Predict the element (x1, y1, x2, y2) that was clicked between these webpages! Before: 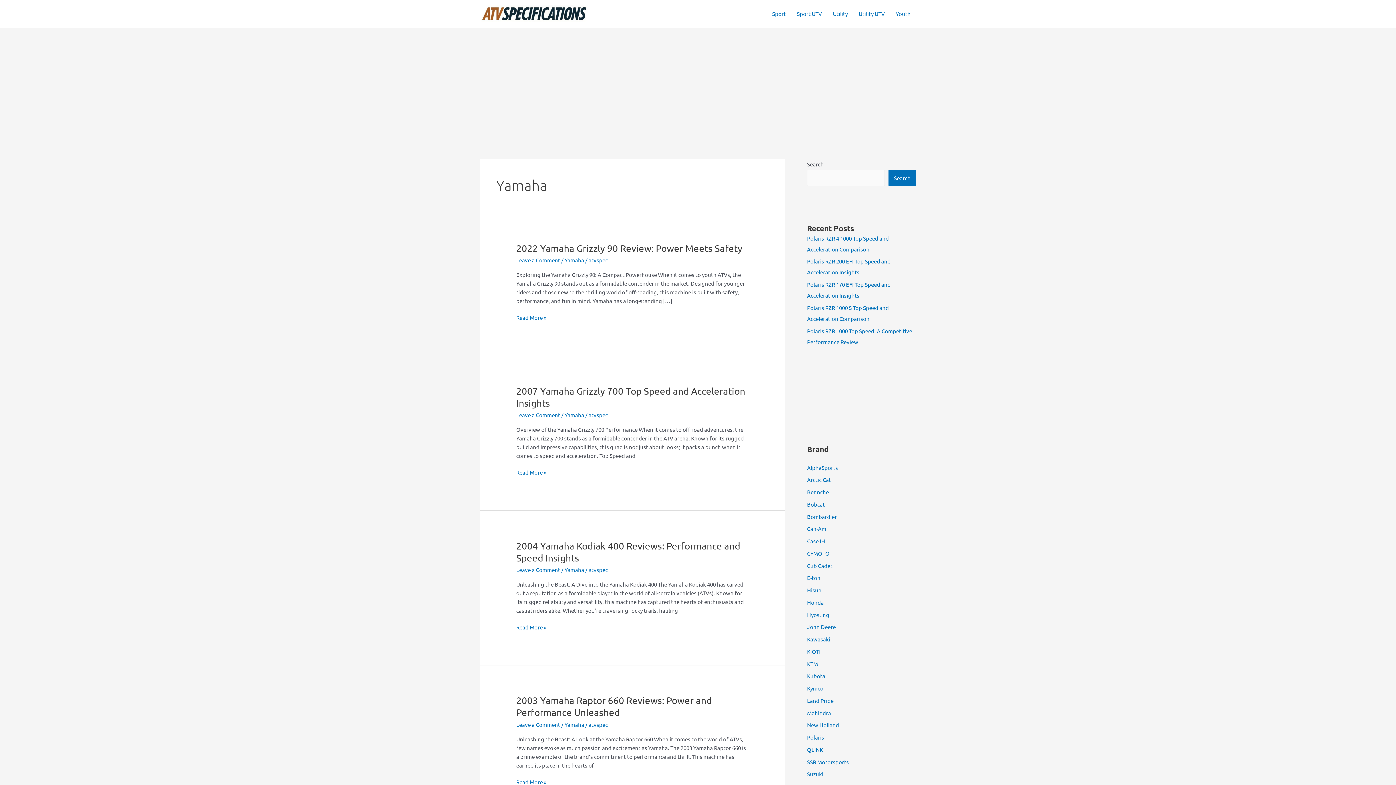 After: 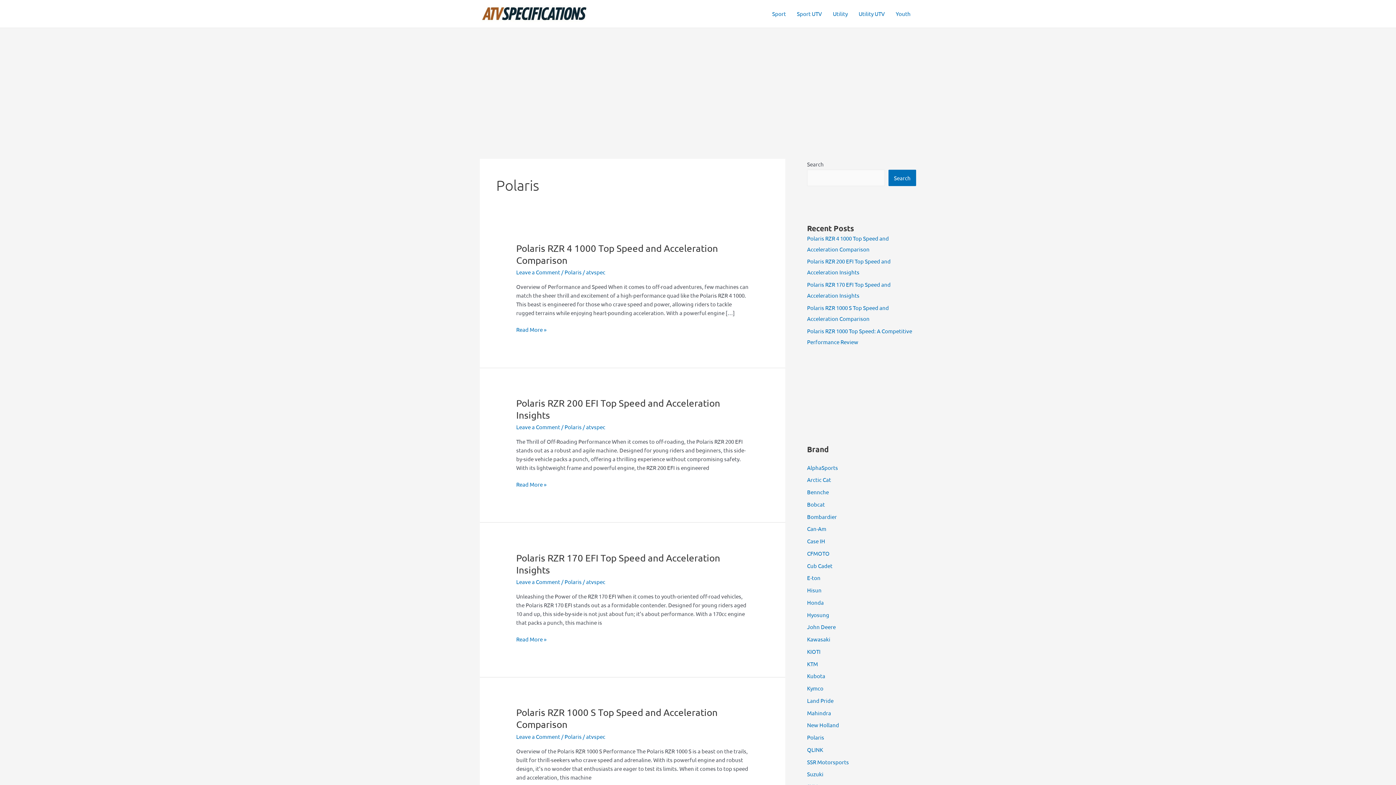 Action: label: Polaris bbox: (807, 734, 824, 741)